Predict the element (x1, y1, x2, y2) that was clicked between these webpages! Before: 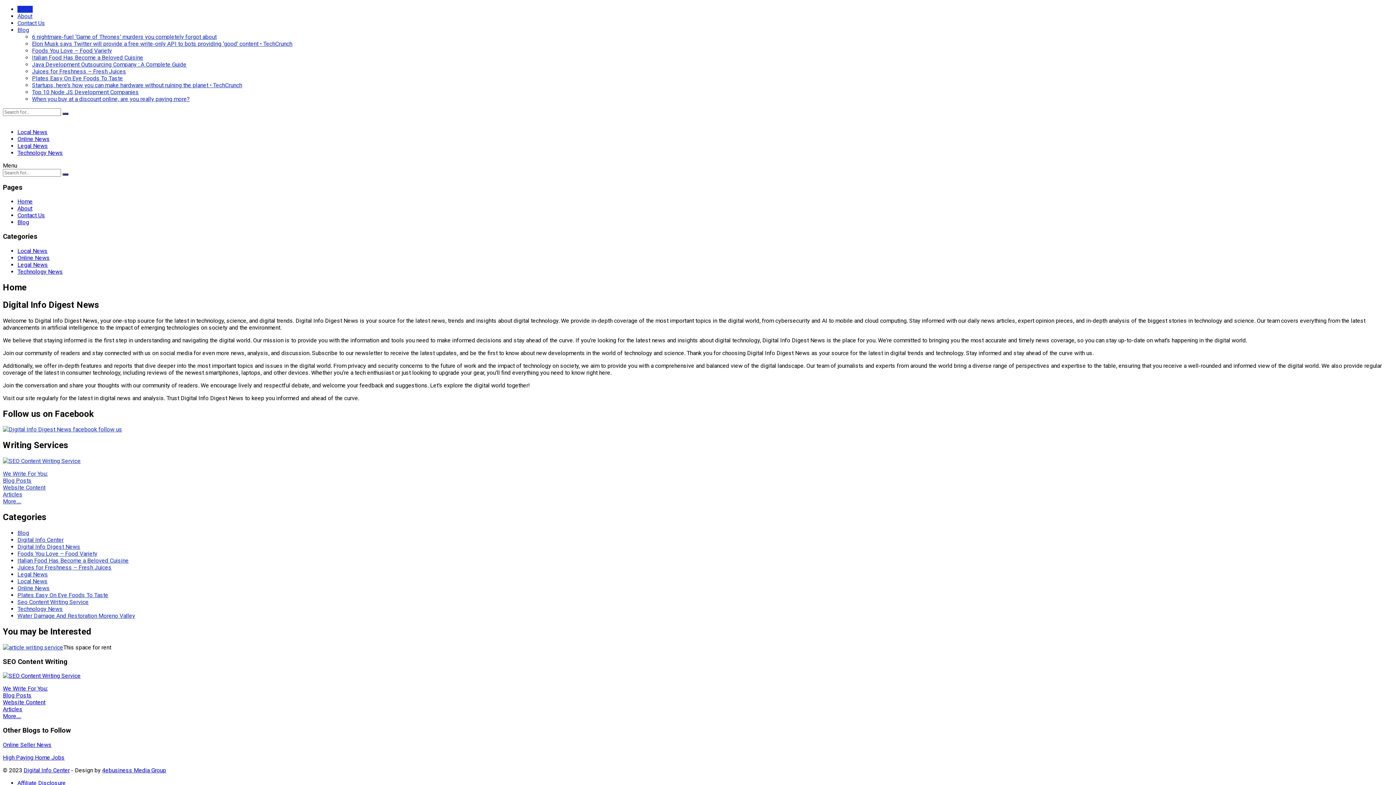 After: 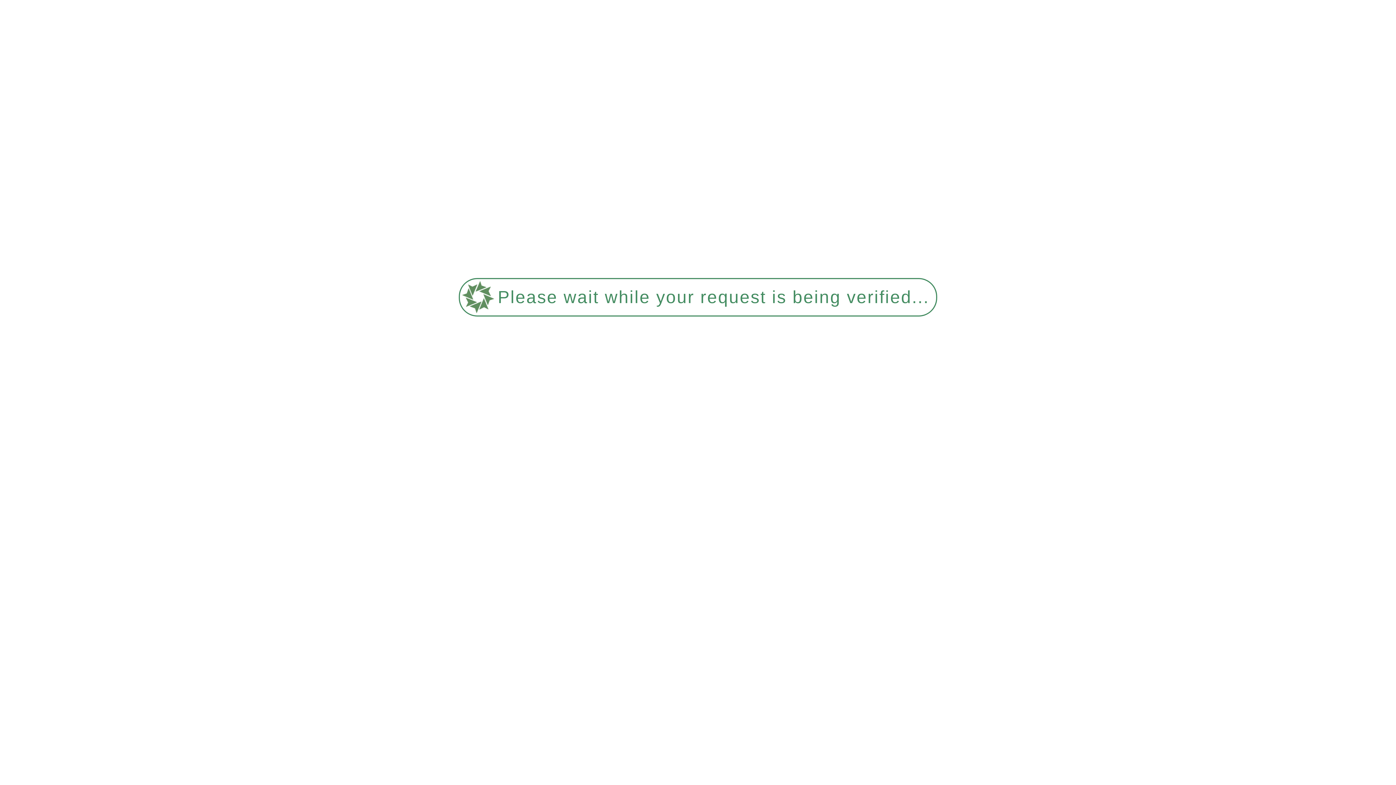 Action: label: We Write For You: bbox: (2, 685, 47, 692)